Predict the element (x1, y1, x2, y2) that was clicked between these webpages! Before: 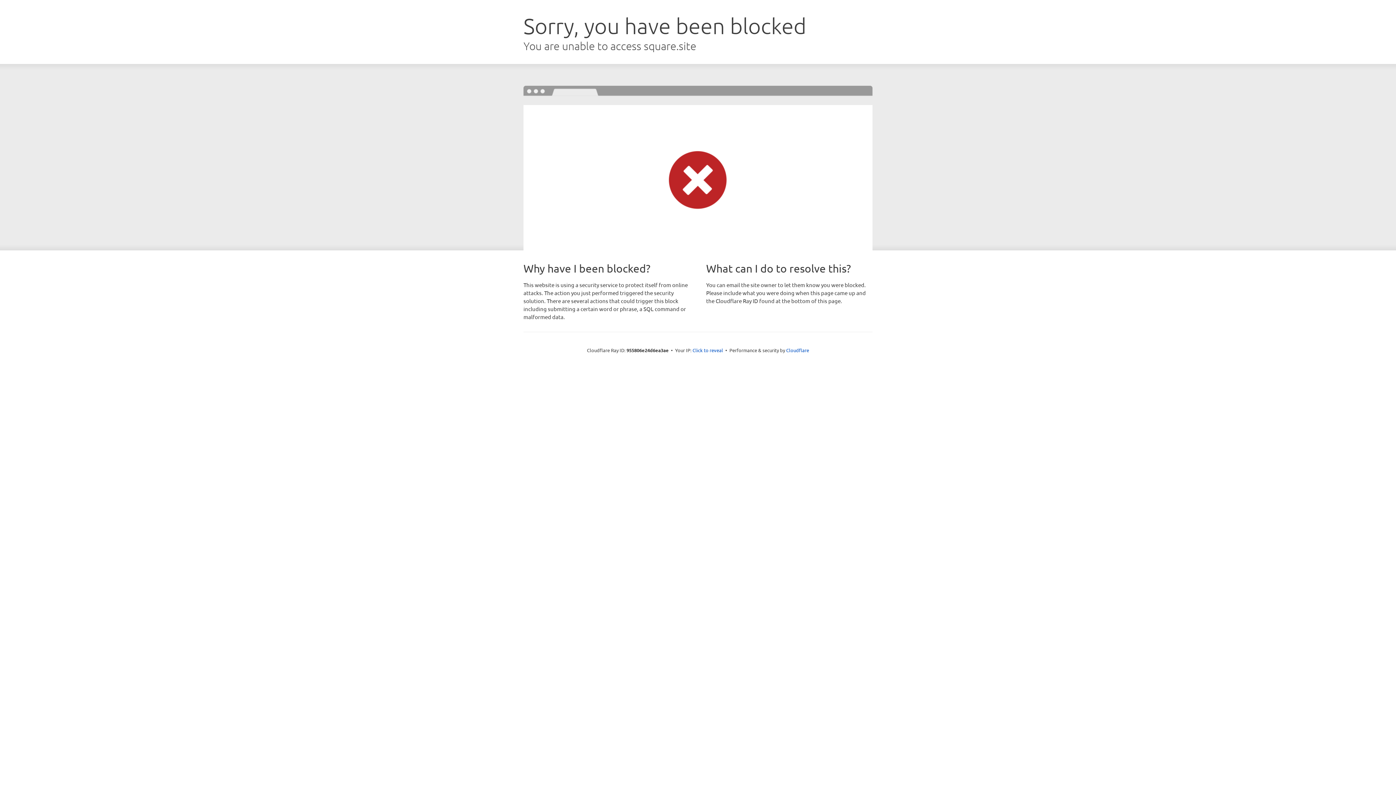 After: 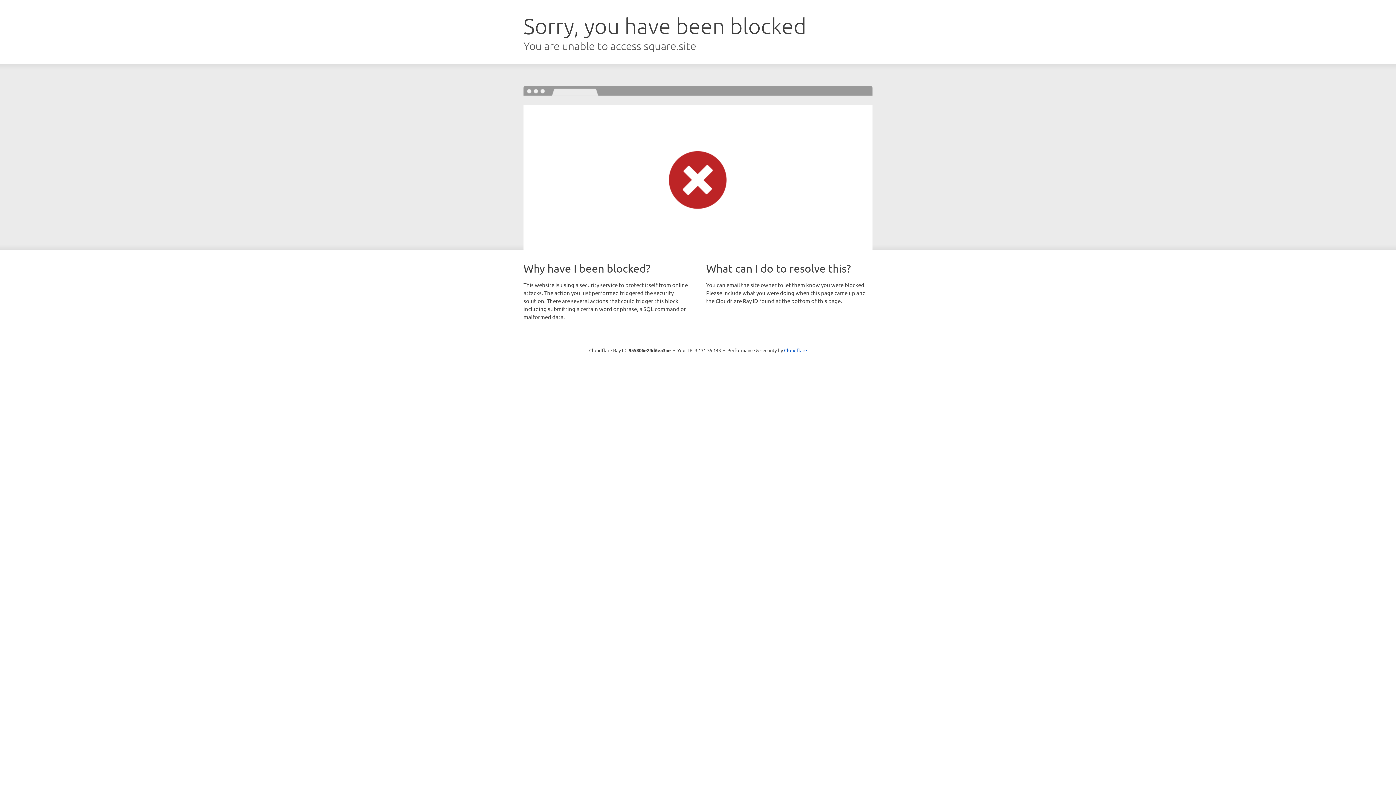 Action: label: Click to reveal bbox: (692, 346, 723, 353)